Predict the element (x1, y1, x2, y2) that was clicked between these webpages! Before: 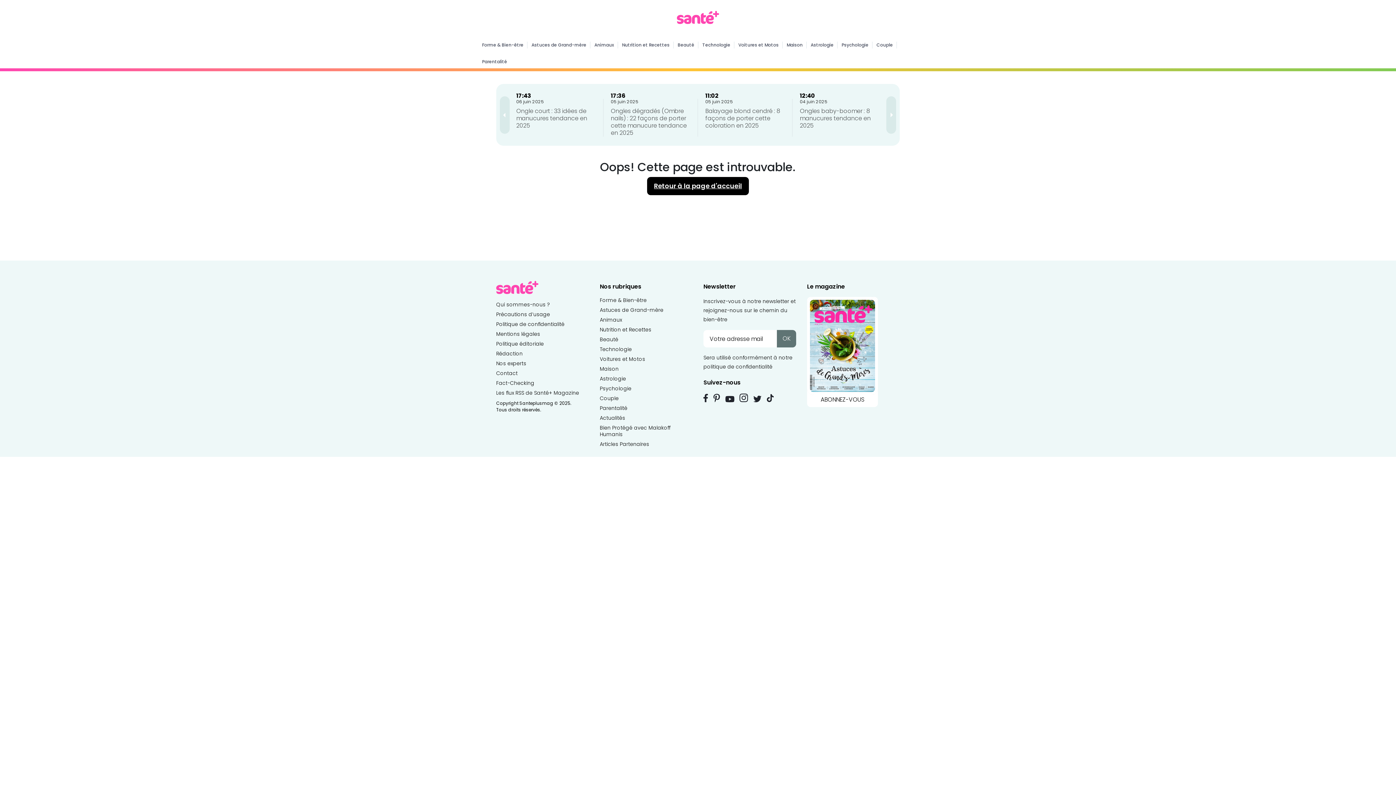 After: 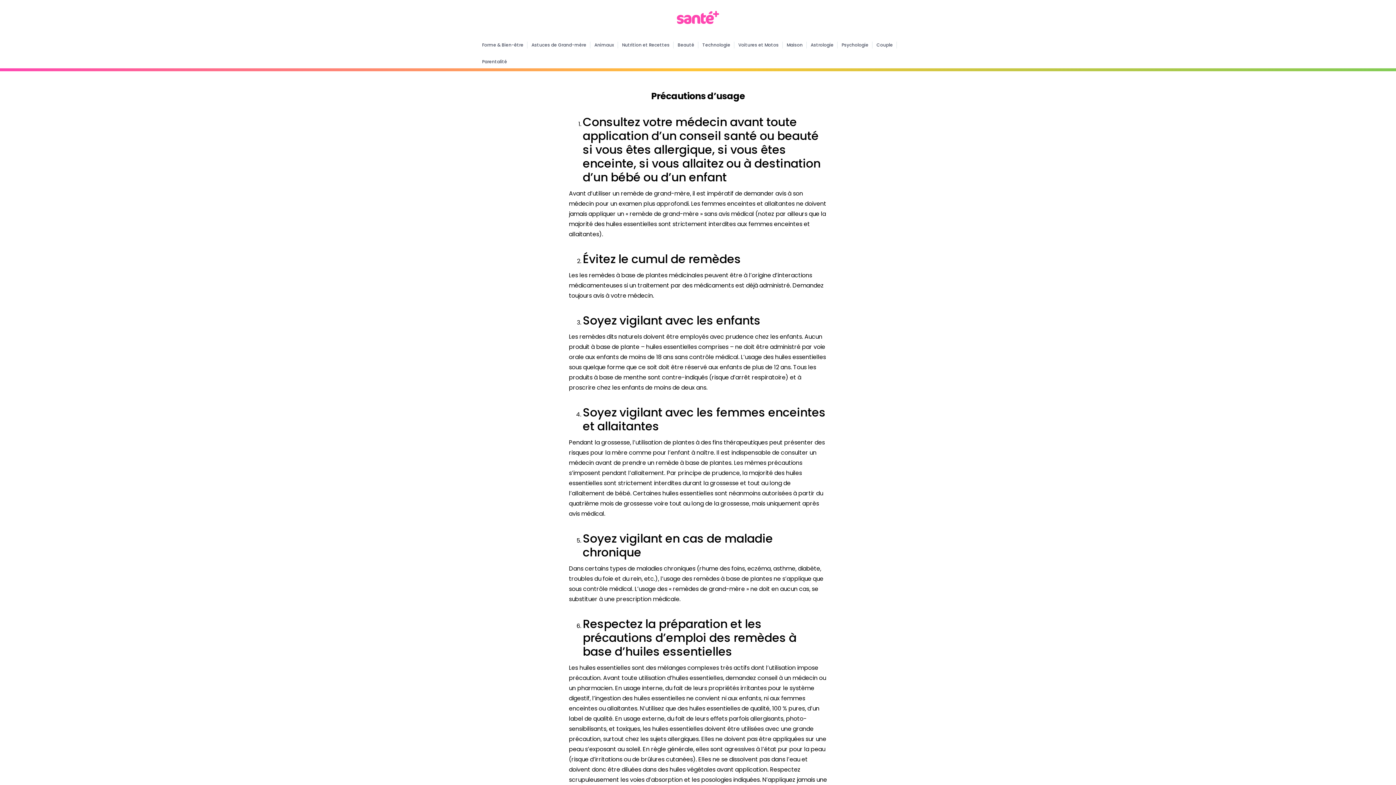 Action: bbox: (496, 310, 550, 318) label: Précautions d’usage